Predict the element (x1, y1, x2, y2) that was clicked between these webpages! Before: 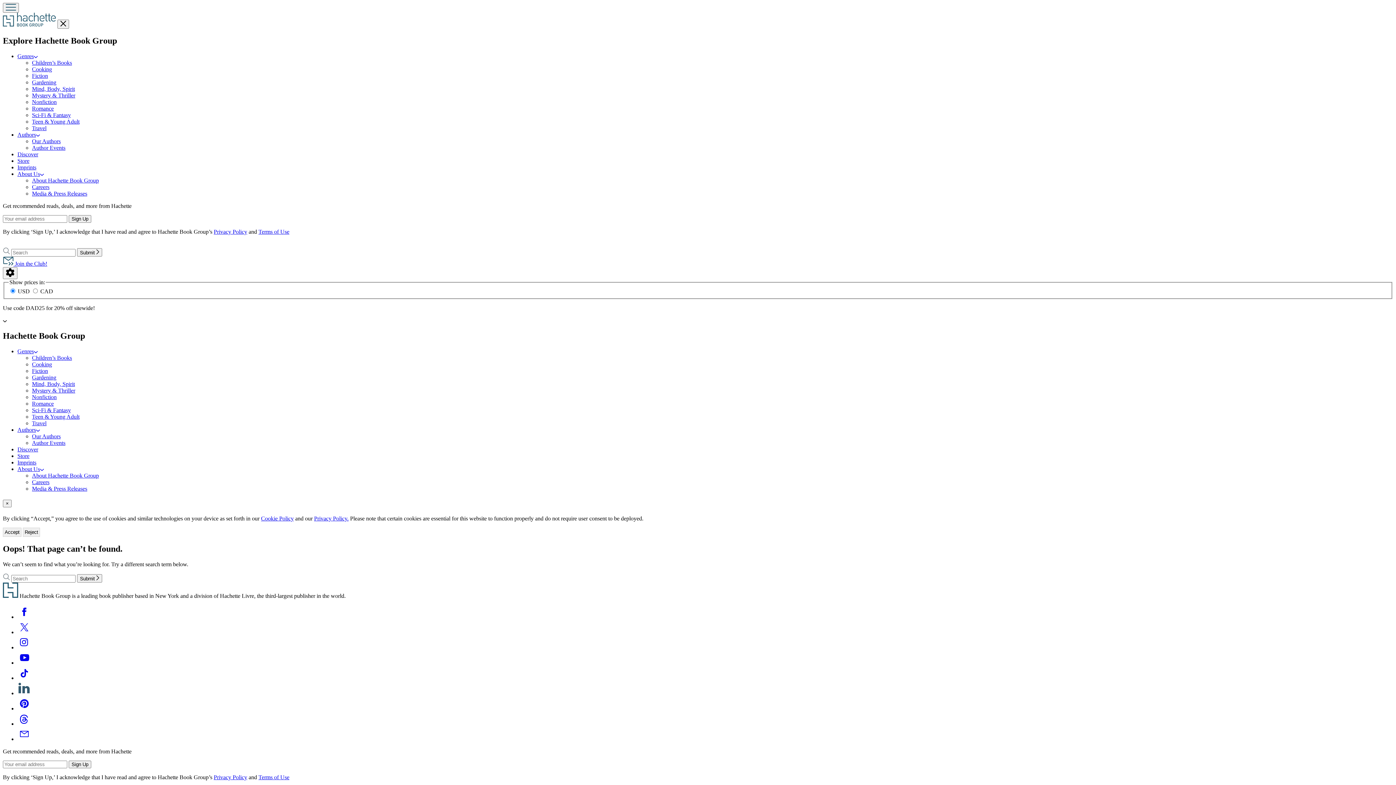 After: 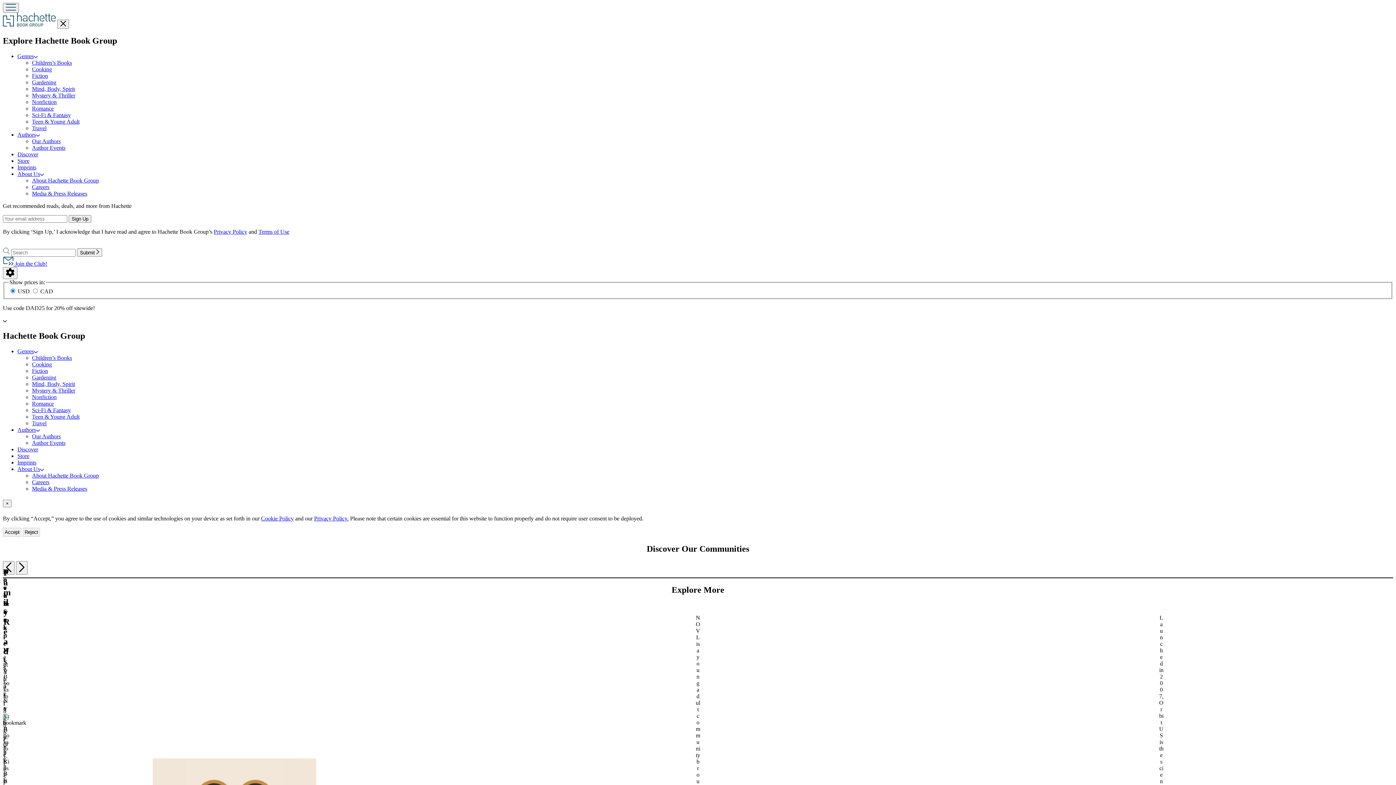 Action: label: Discover bbox: (17, 446, 38, 452)